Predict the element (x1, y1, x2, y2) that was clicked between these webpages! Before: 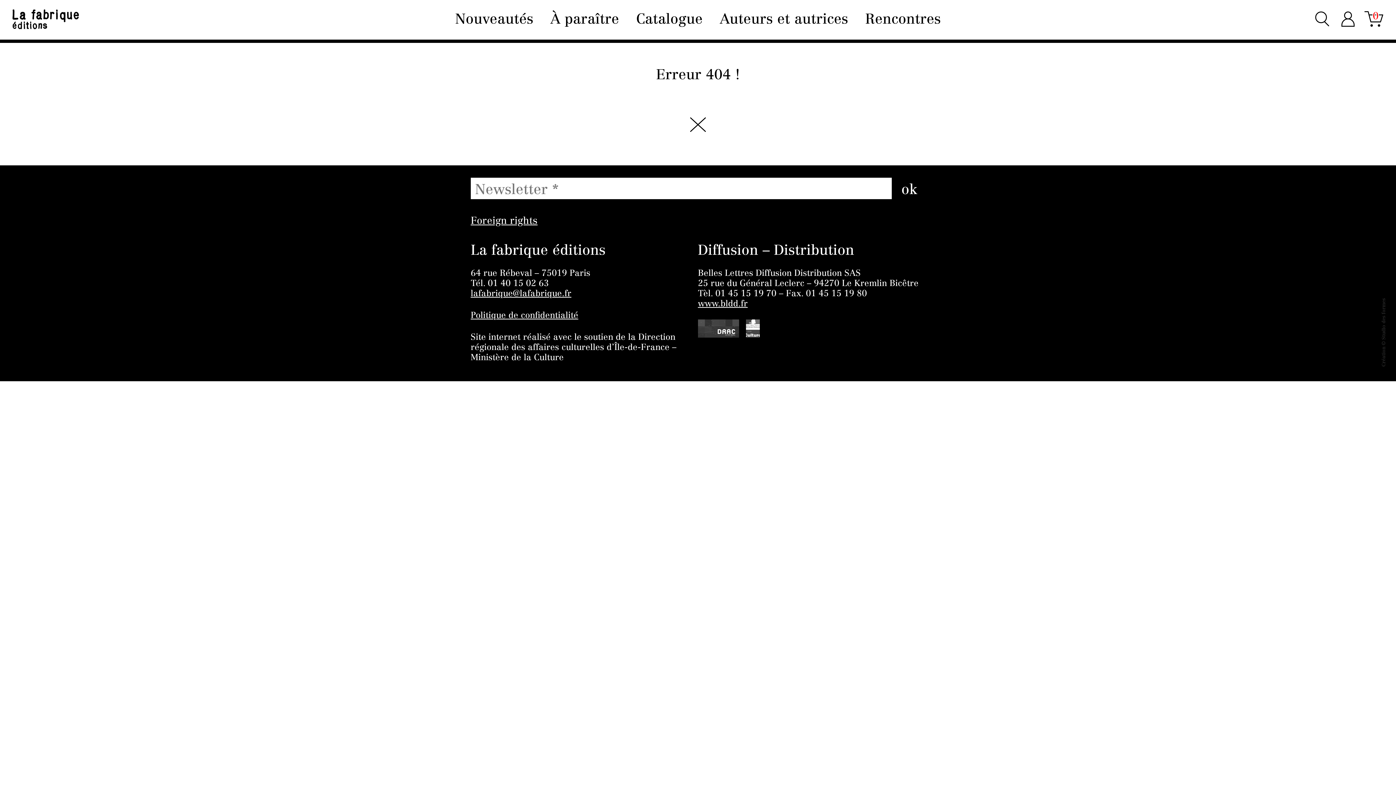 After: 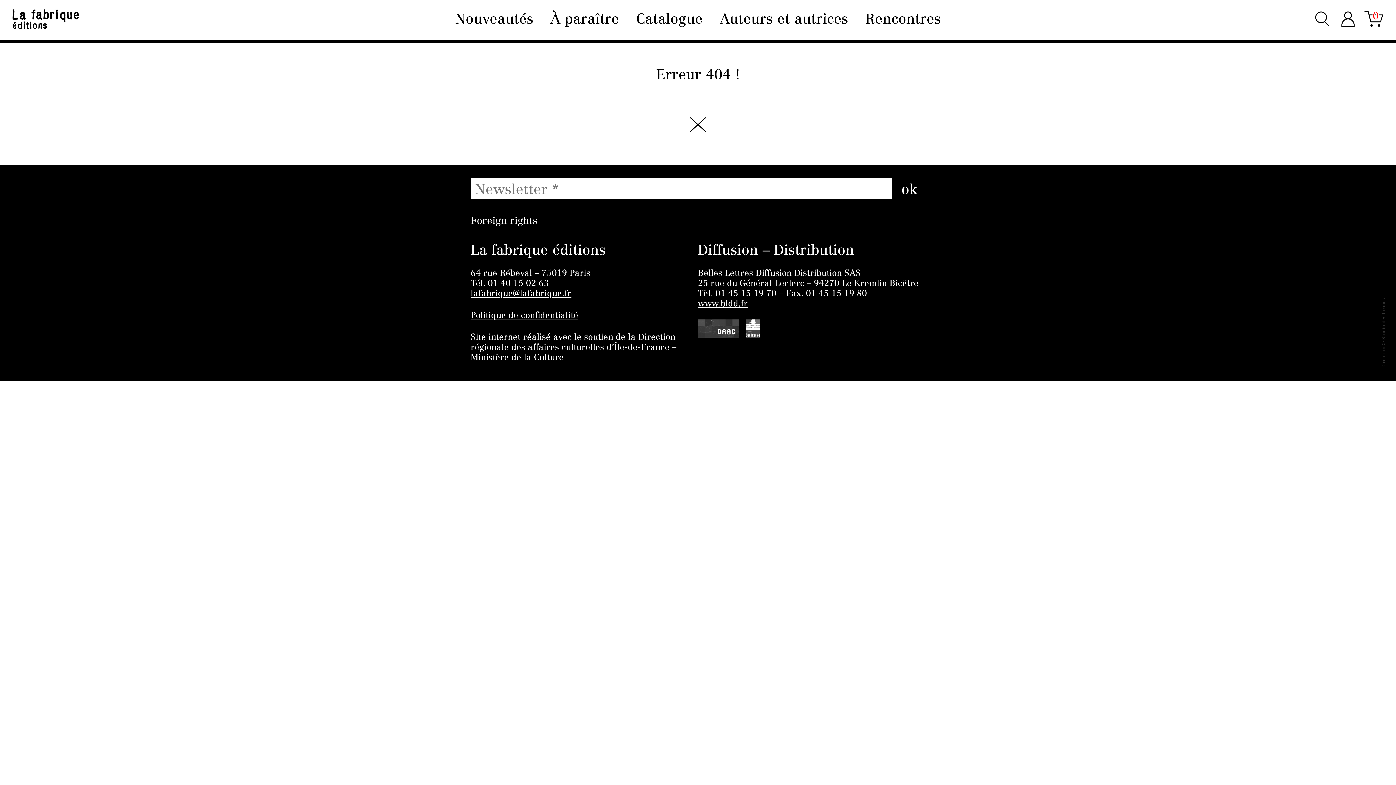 Action: bbox: (1381, 298, 1386, 339) label: Studio des formes